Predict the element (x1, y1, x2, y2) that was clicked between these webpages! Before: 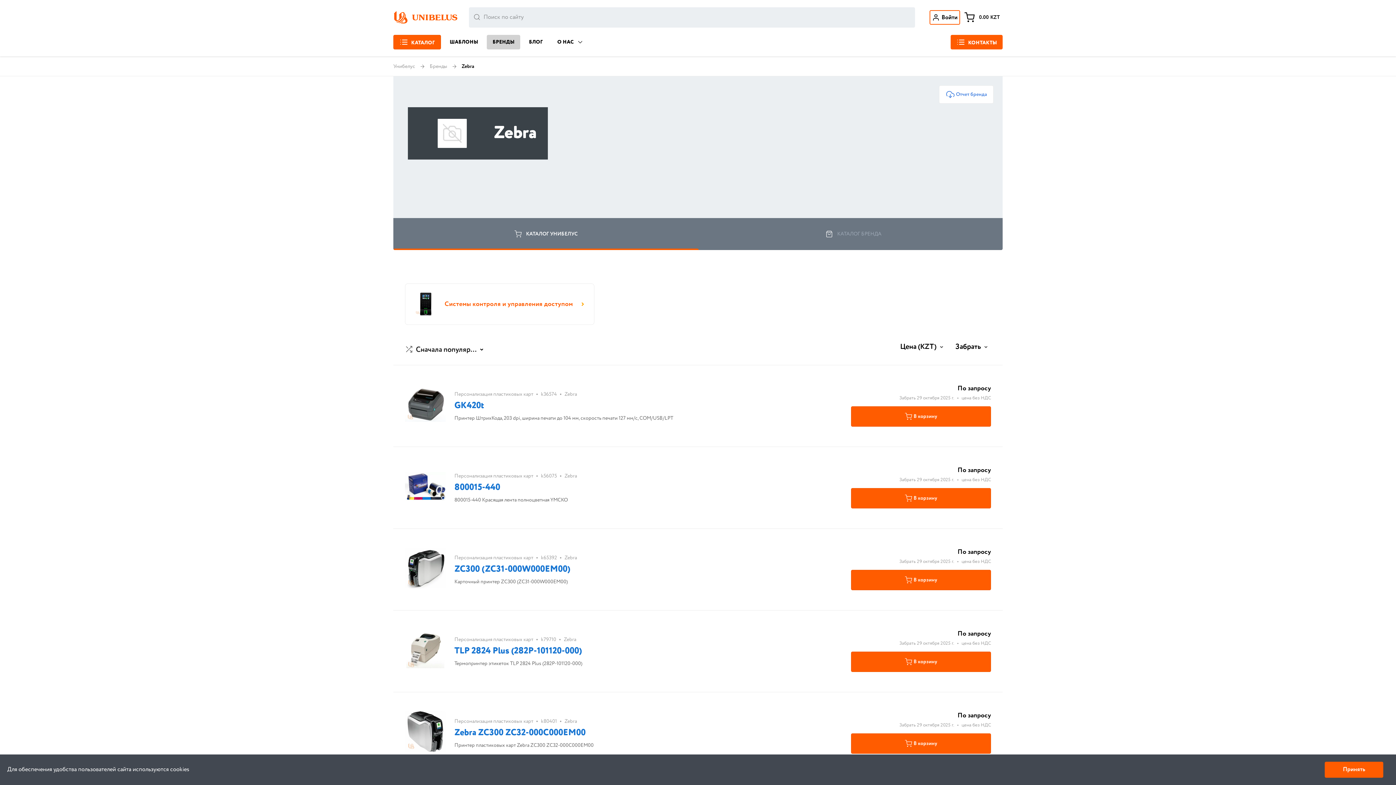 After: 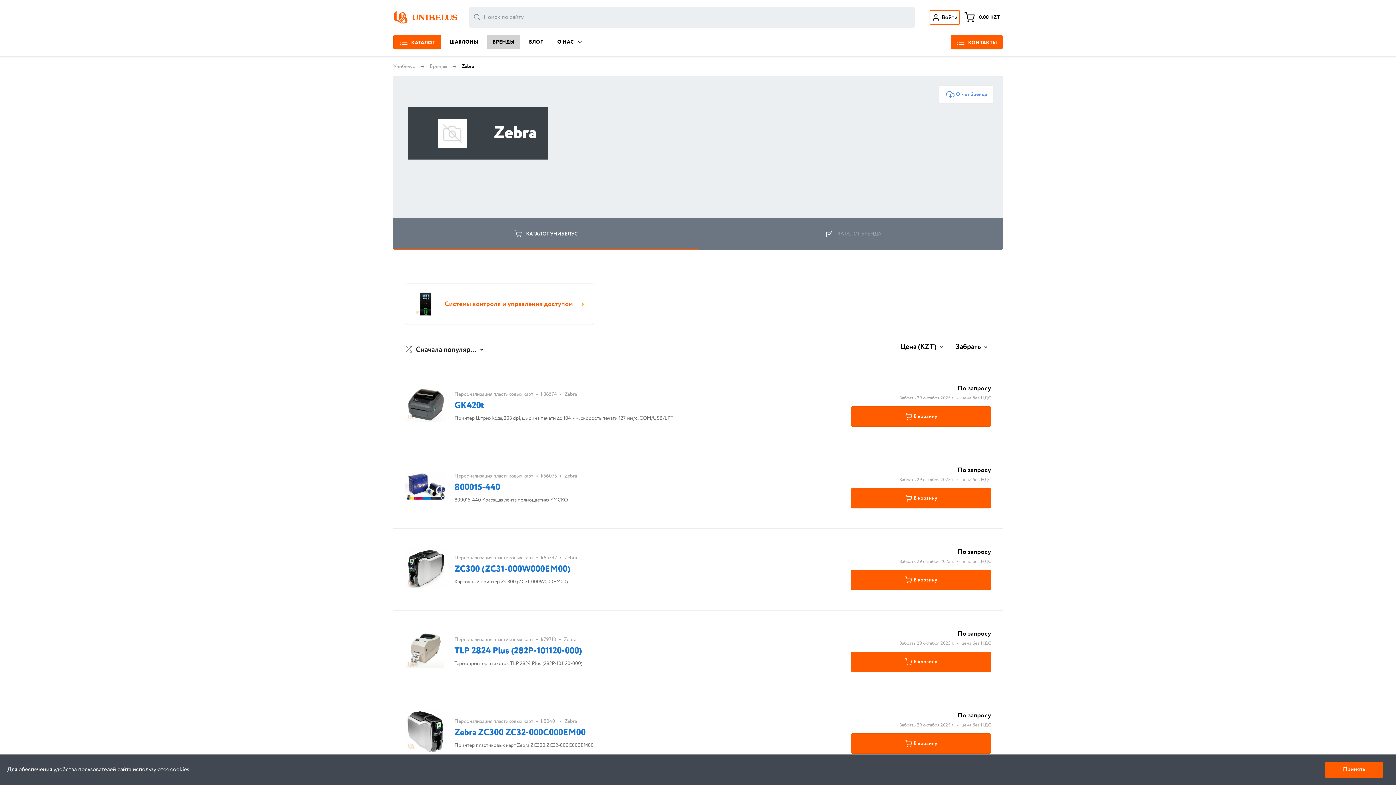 Action: bbox: (463, 63, 477, 69) label: Zebra